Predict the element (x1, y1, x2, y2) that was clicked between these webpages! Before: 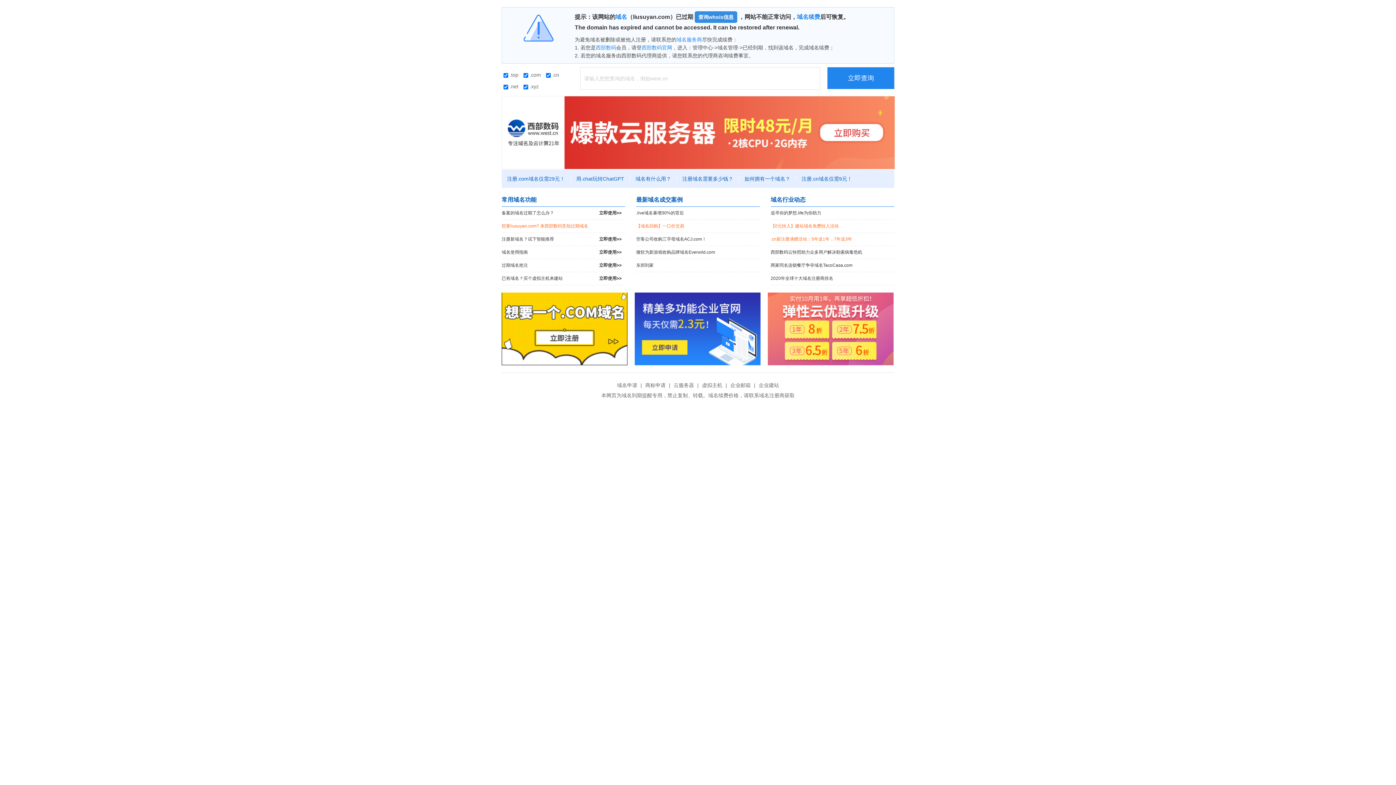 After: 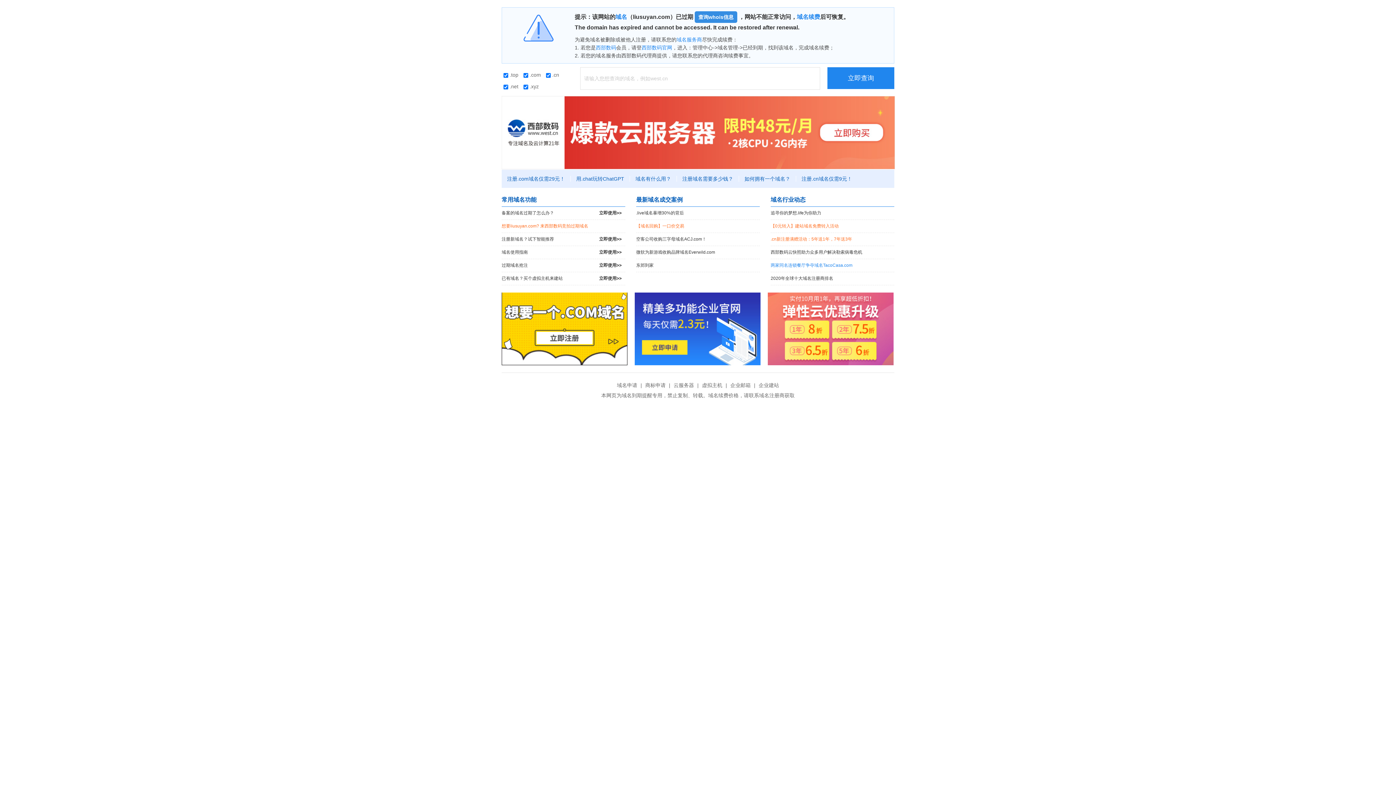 Action: label: 两家同名连锁餐厅争夺域名TacoCasa.com bbox: (770, 259, 894, 272)